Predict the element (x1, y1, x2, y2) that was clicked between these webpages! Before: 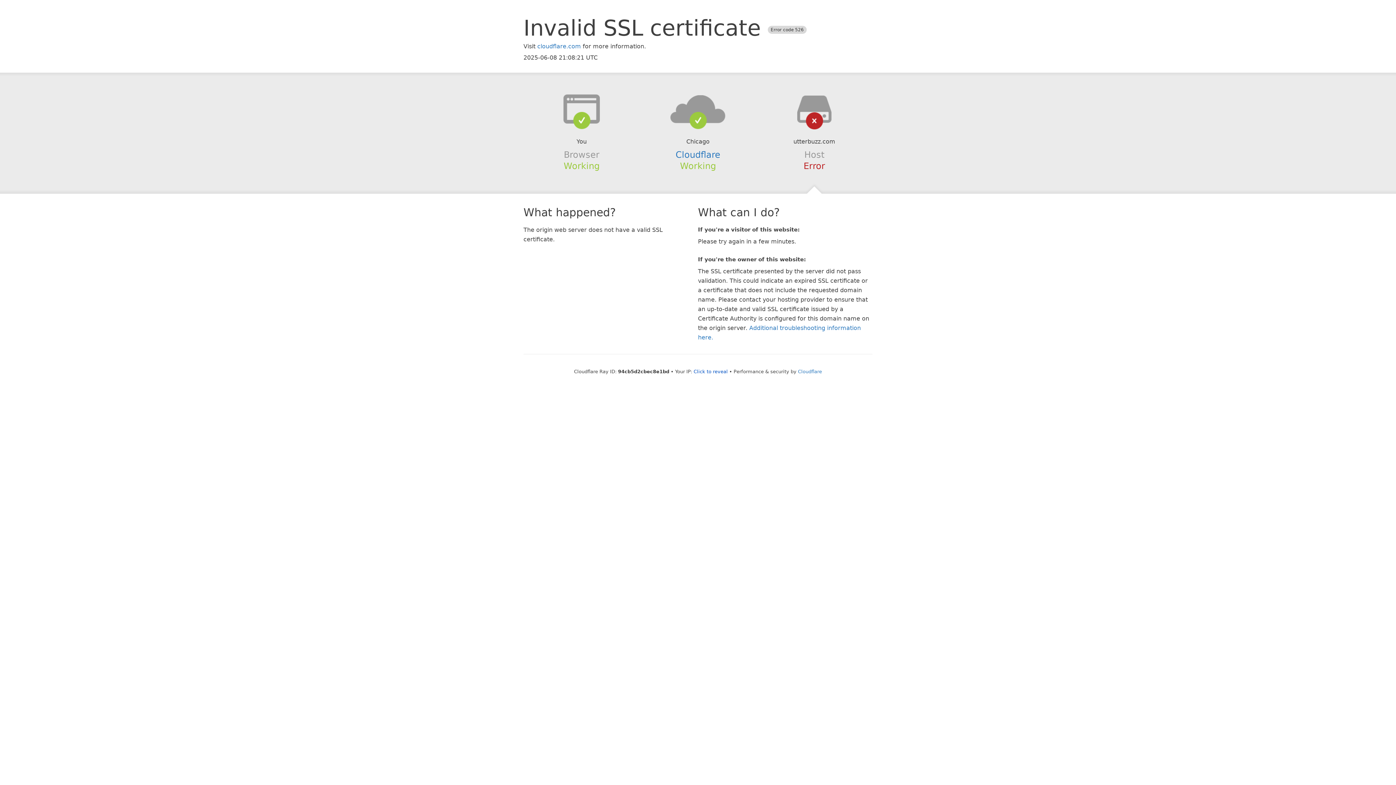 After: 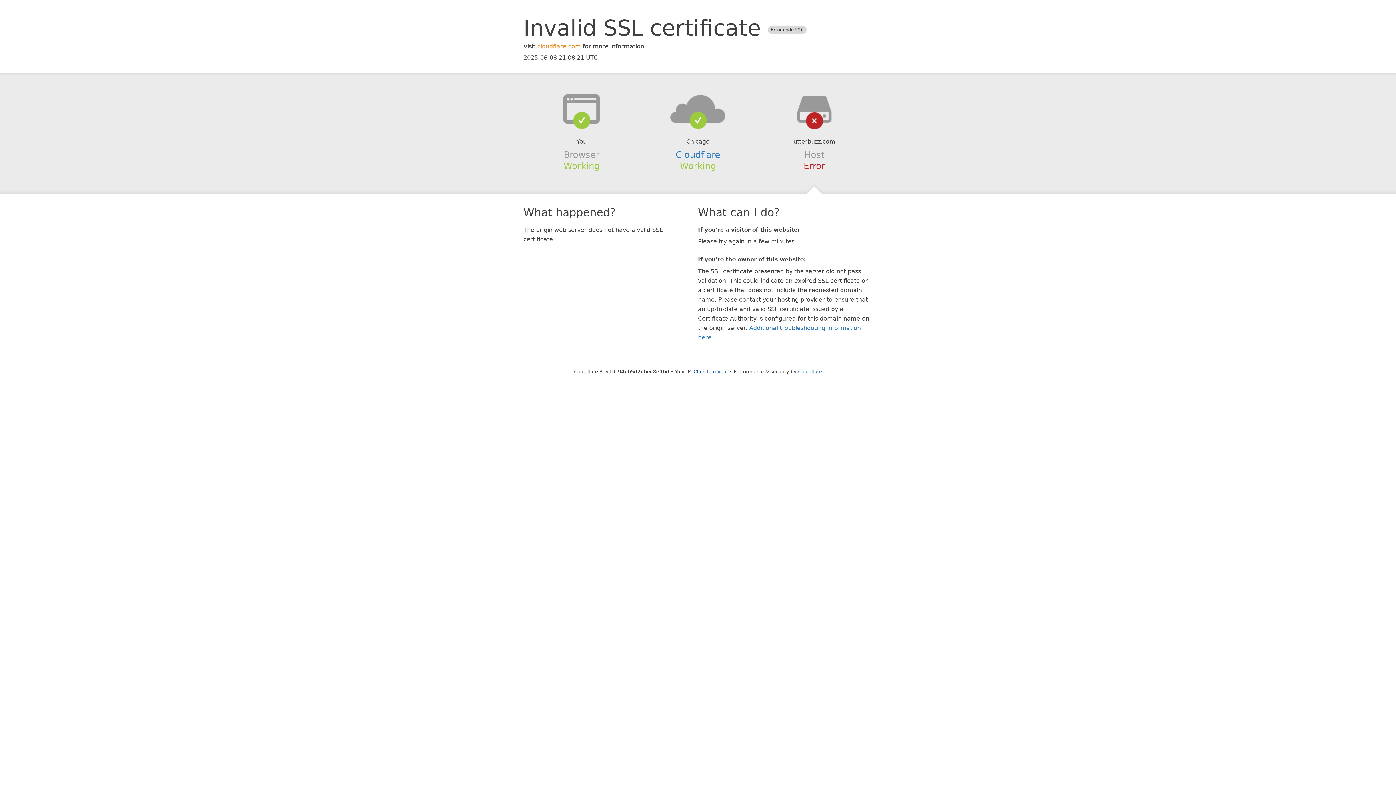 Action: bbox: (537, 42, 581, 49) label: cloudflare.com